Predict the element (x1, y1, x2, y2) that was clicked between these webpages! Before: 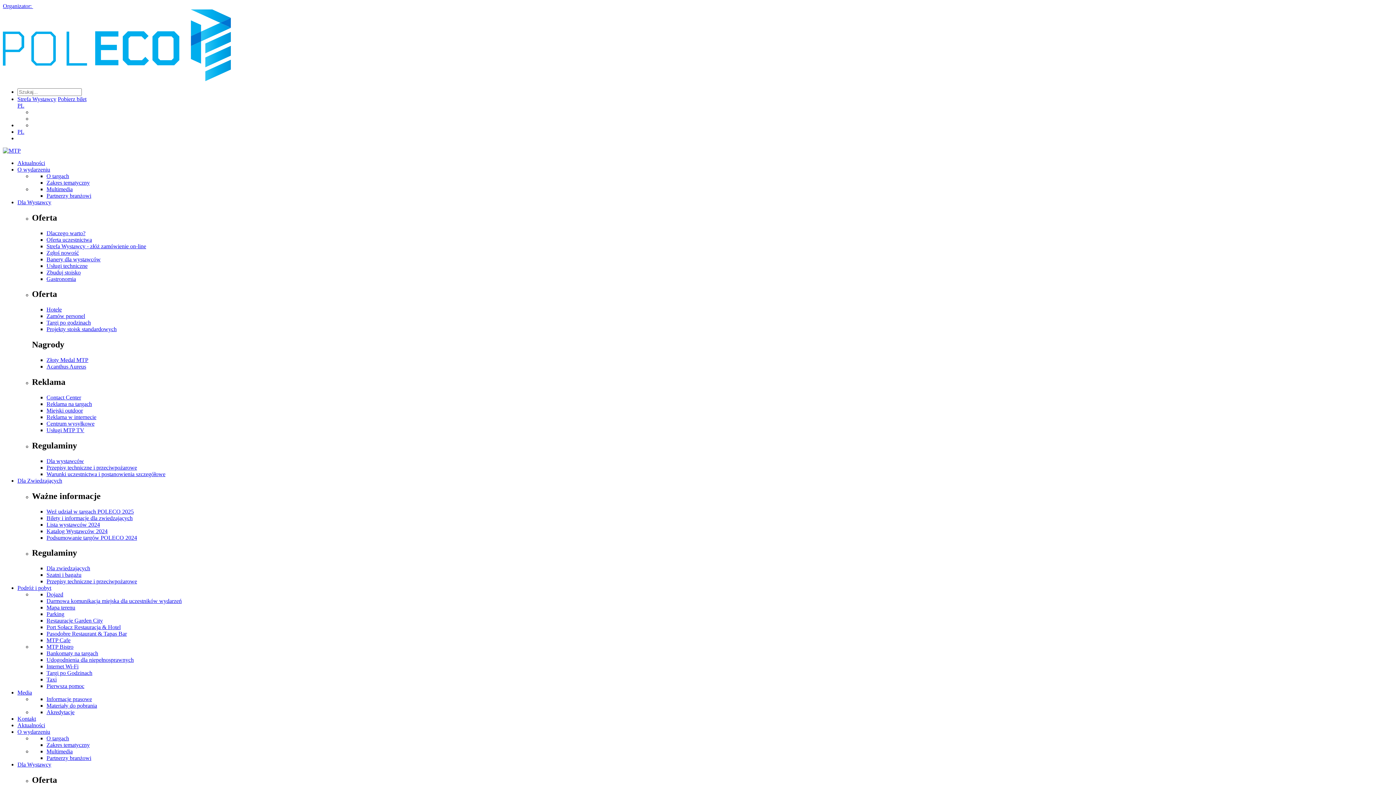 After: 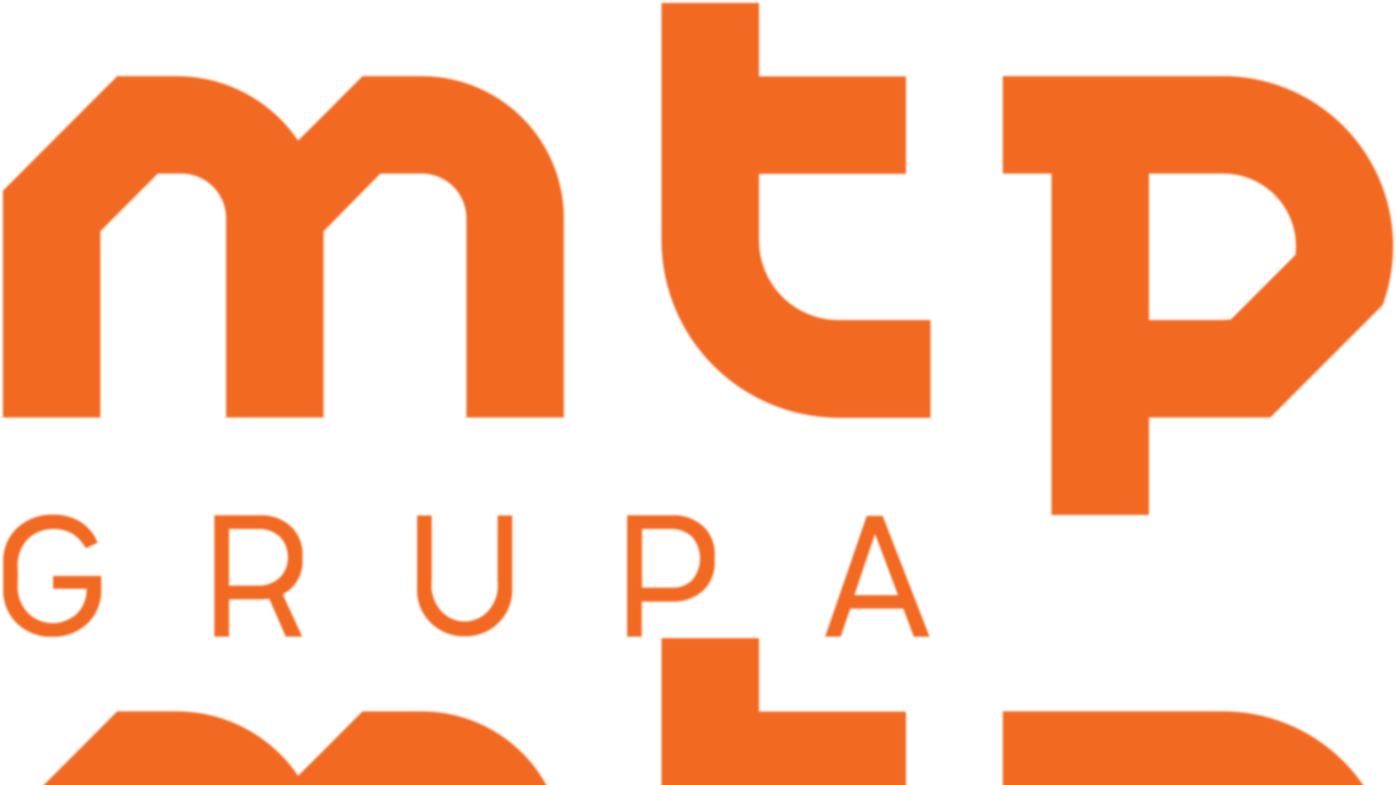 Action: bbox: (46, 604, 75, 611) label: Mapa terenu